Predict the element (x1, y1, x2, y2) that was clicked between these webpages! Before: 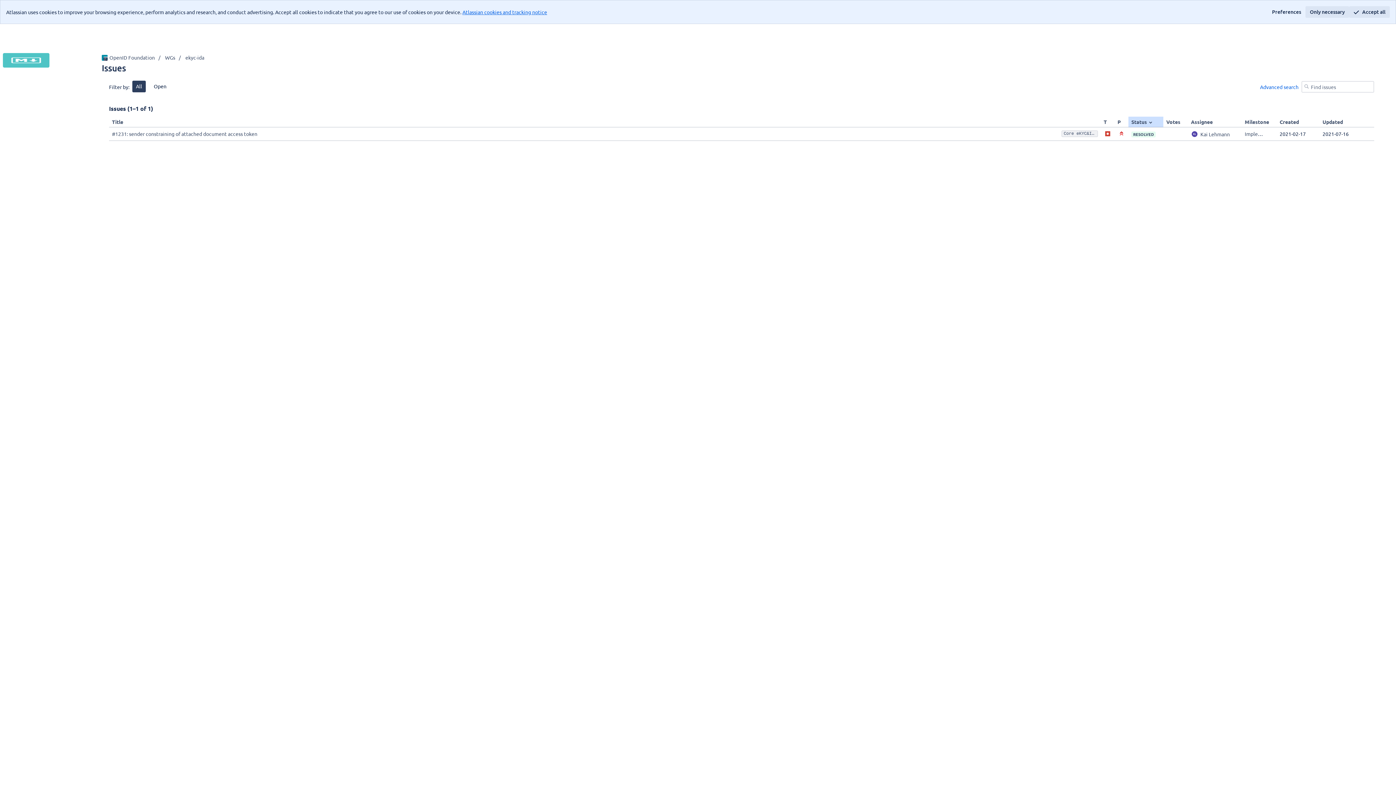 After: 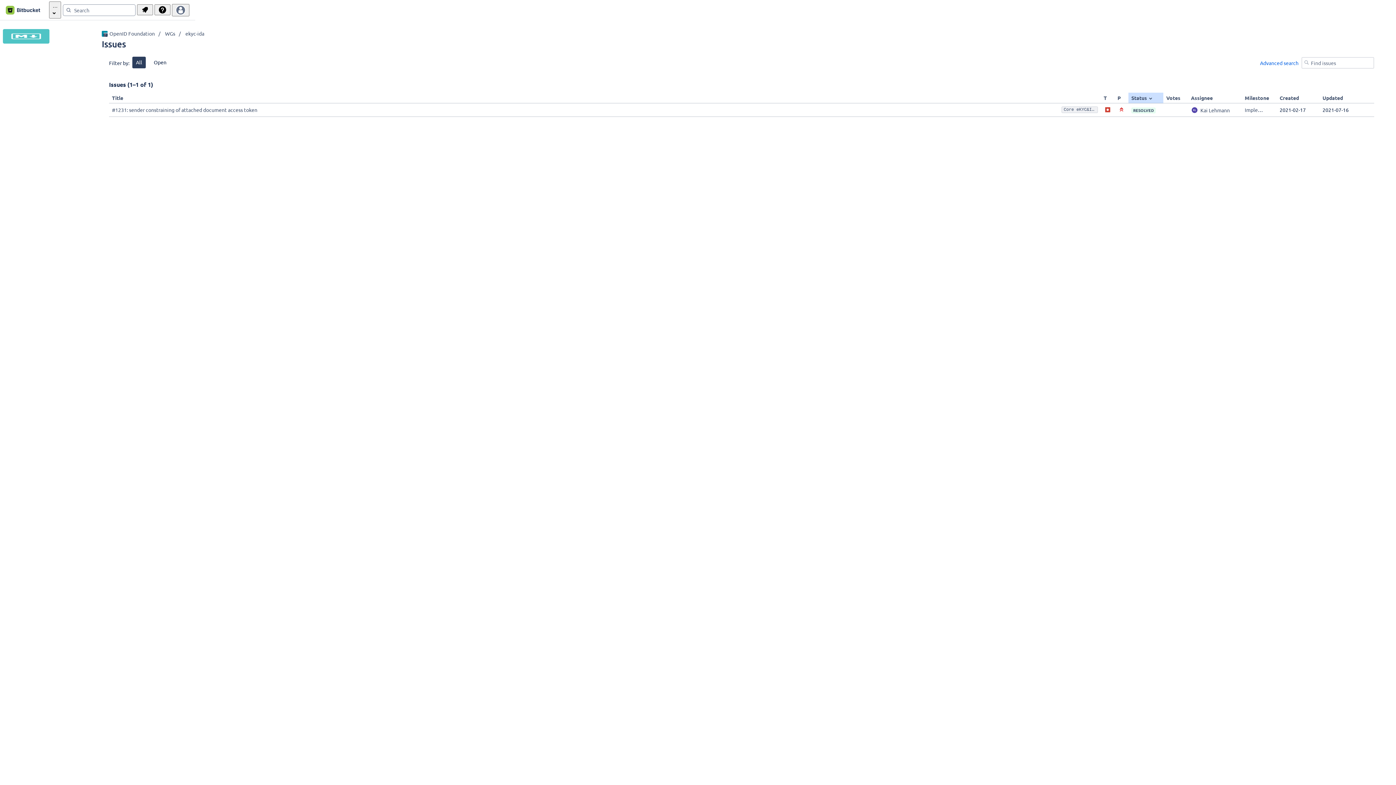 Action: label: Accept all bbox: (1349, 6, 1390, 17)